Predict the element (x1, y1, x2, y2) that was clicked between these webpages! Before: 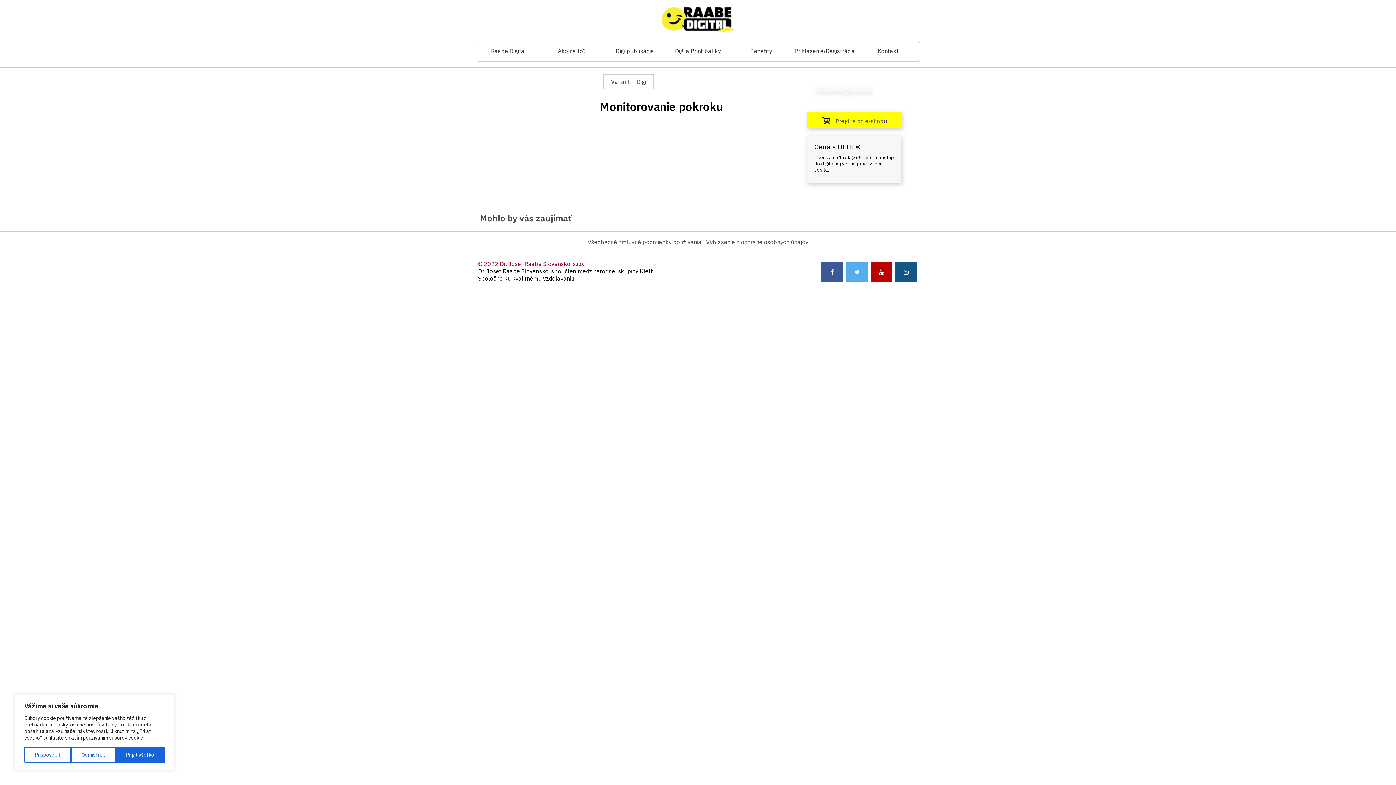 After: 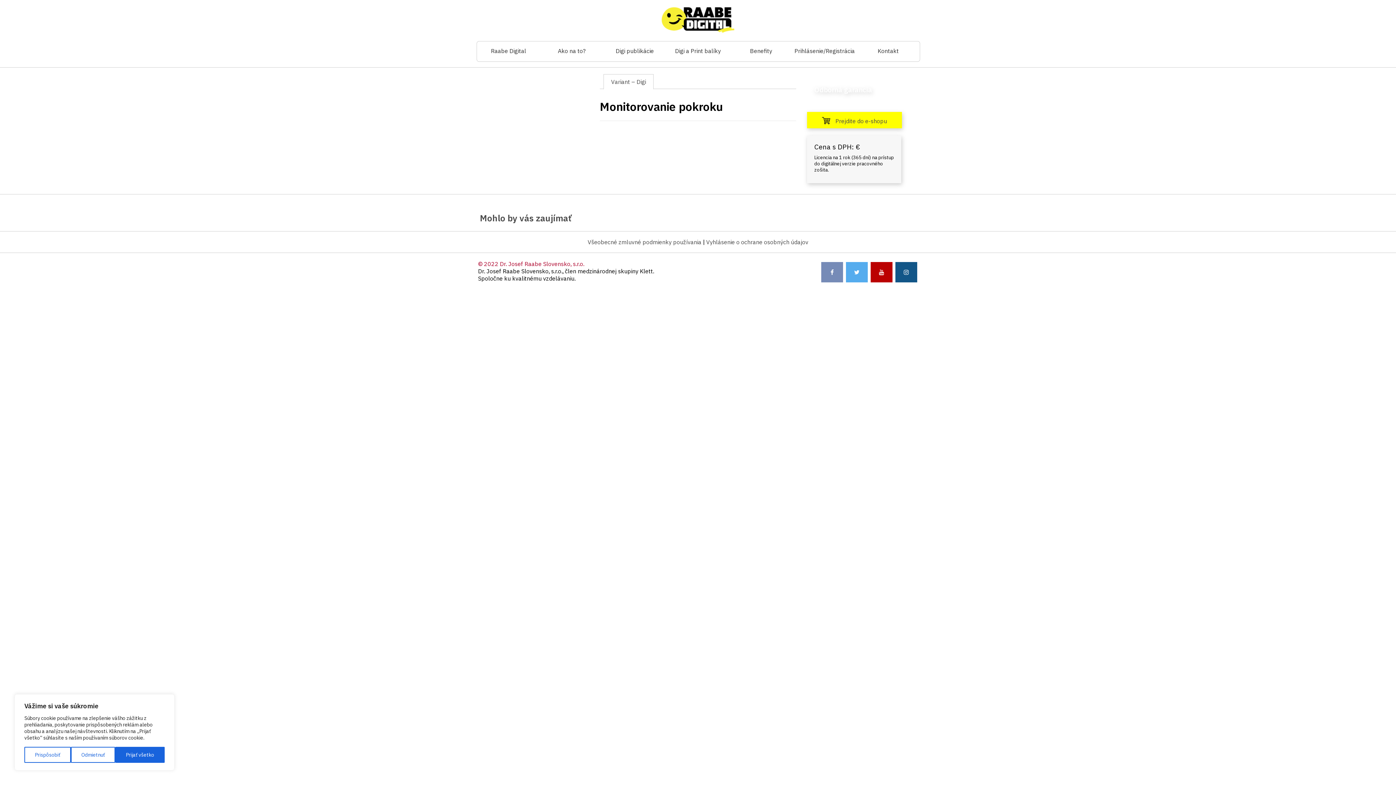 Action: bbox: (821, 262, 843, 282)